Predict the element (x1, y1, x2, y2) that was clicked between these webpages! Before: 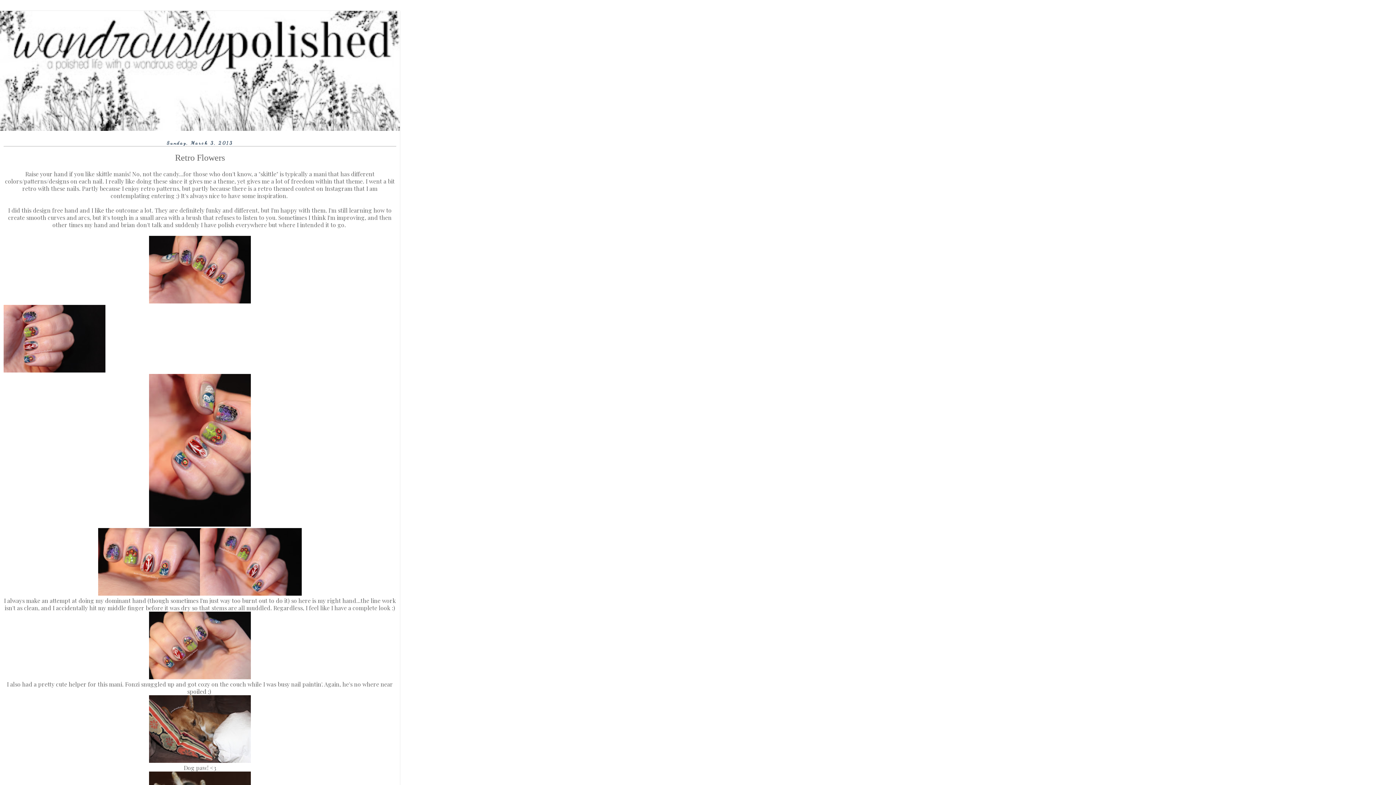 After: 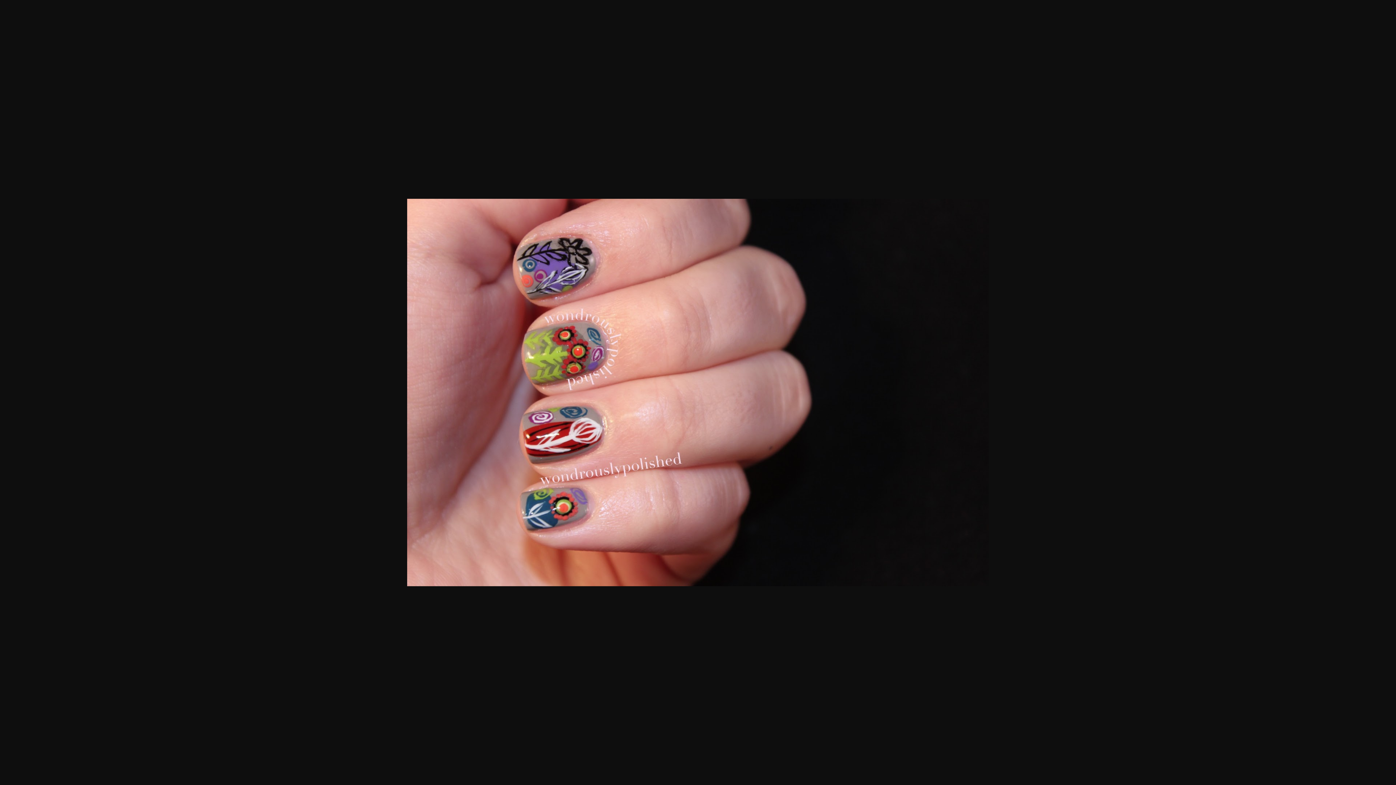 Action: bbox: (3, 366, 105, 374)